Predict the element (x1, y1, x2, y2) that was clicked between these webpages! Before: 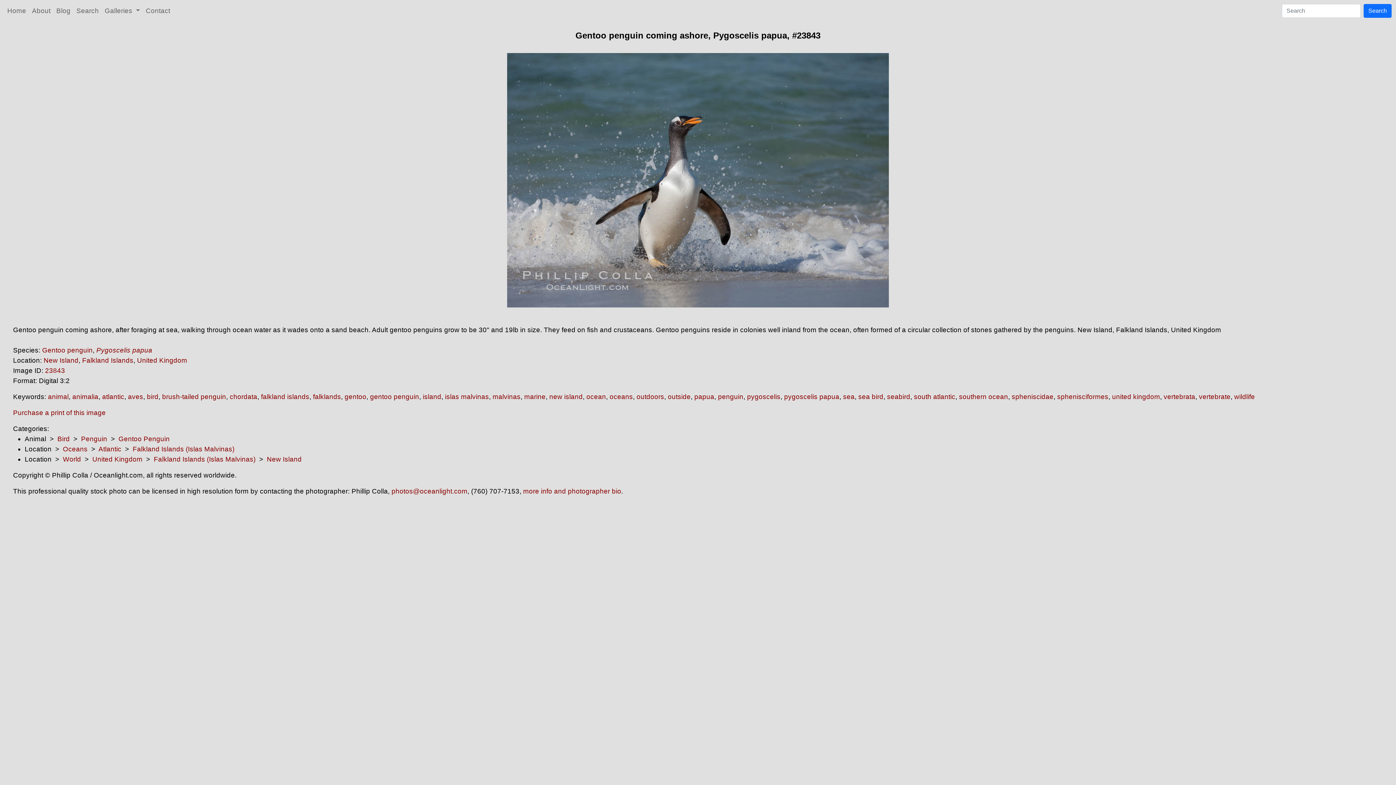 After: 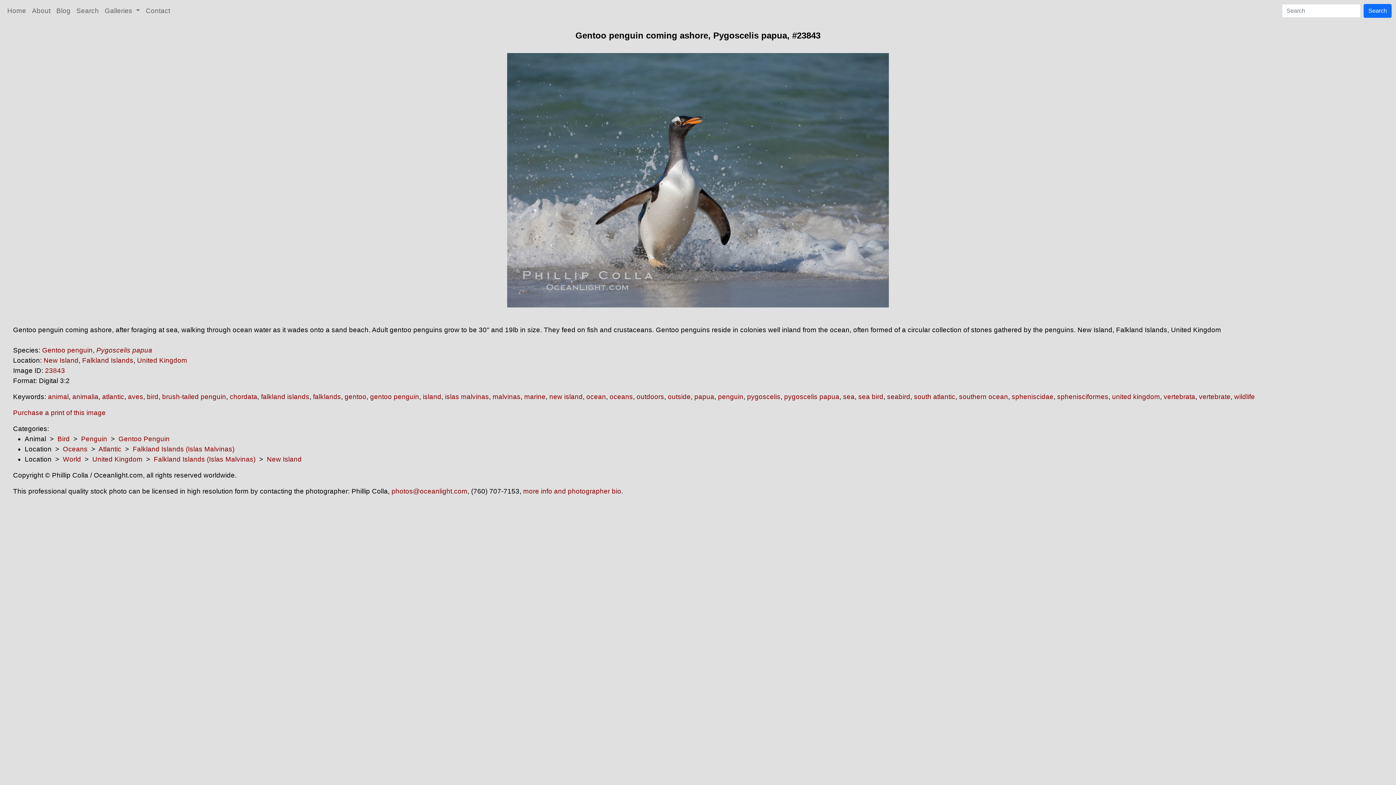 Action: bbox: (45, 366, 65, 374) label: 23843